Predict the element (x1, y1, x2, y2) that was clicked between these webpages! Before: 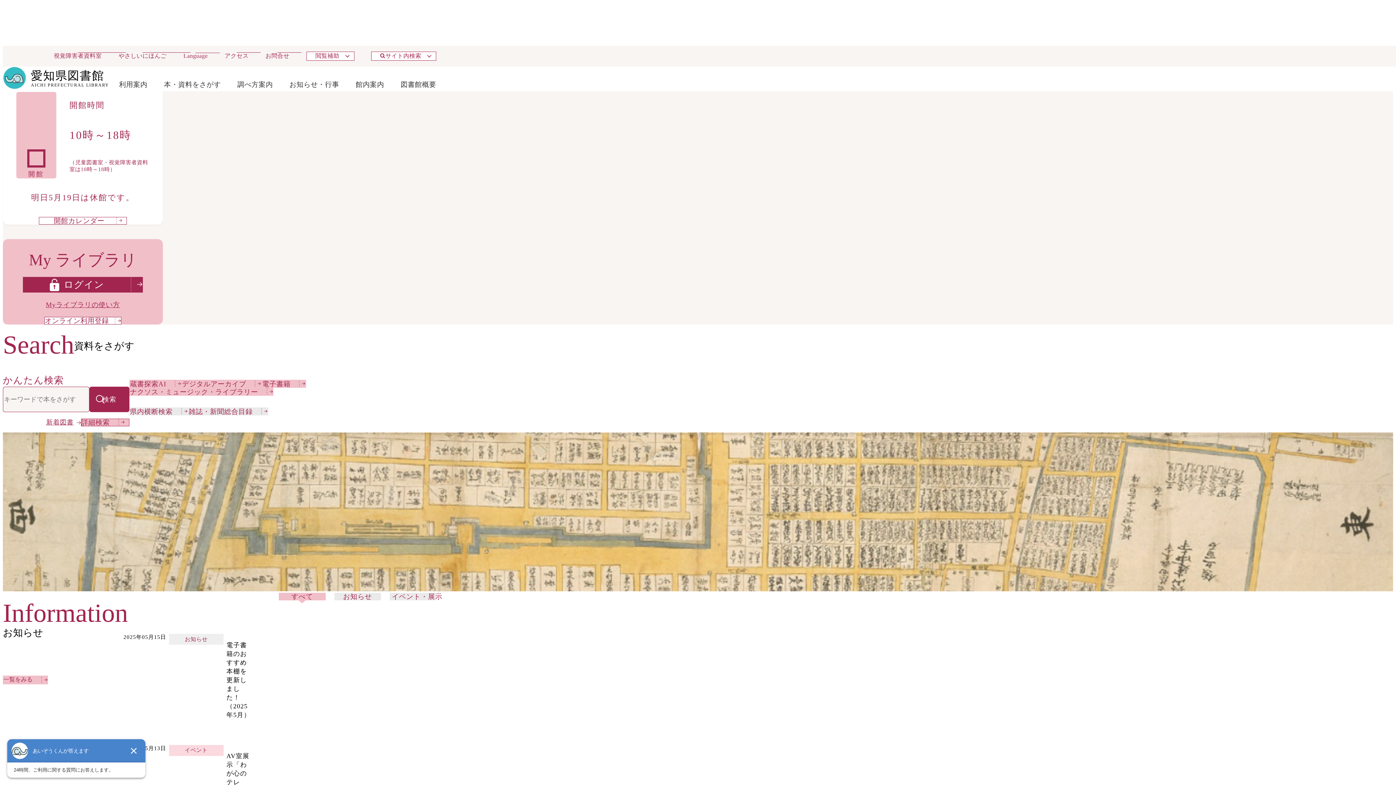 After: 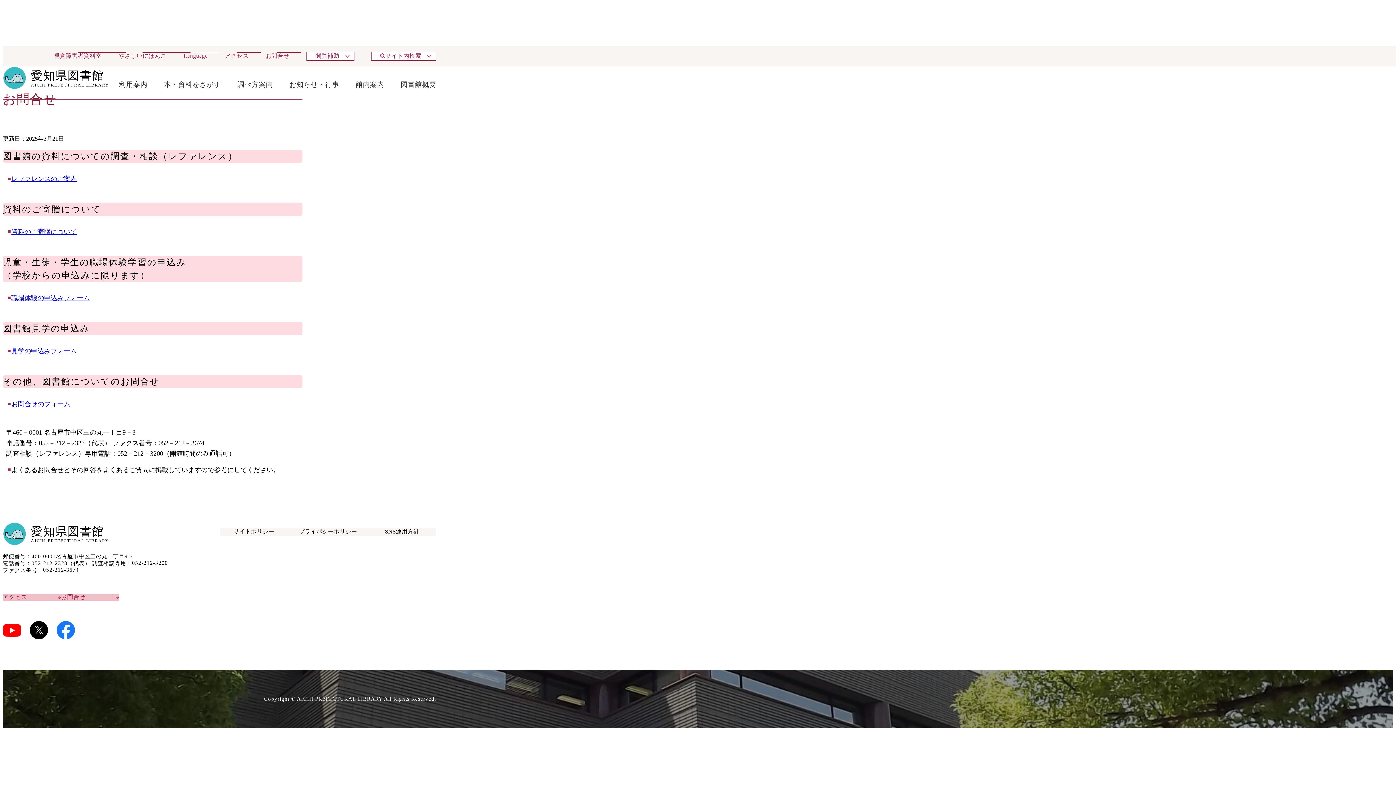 Action: bbox: (265, 52, 289, 58) label: お問合せ